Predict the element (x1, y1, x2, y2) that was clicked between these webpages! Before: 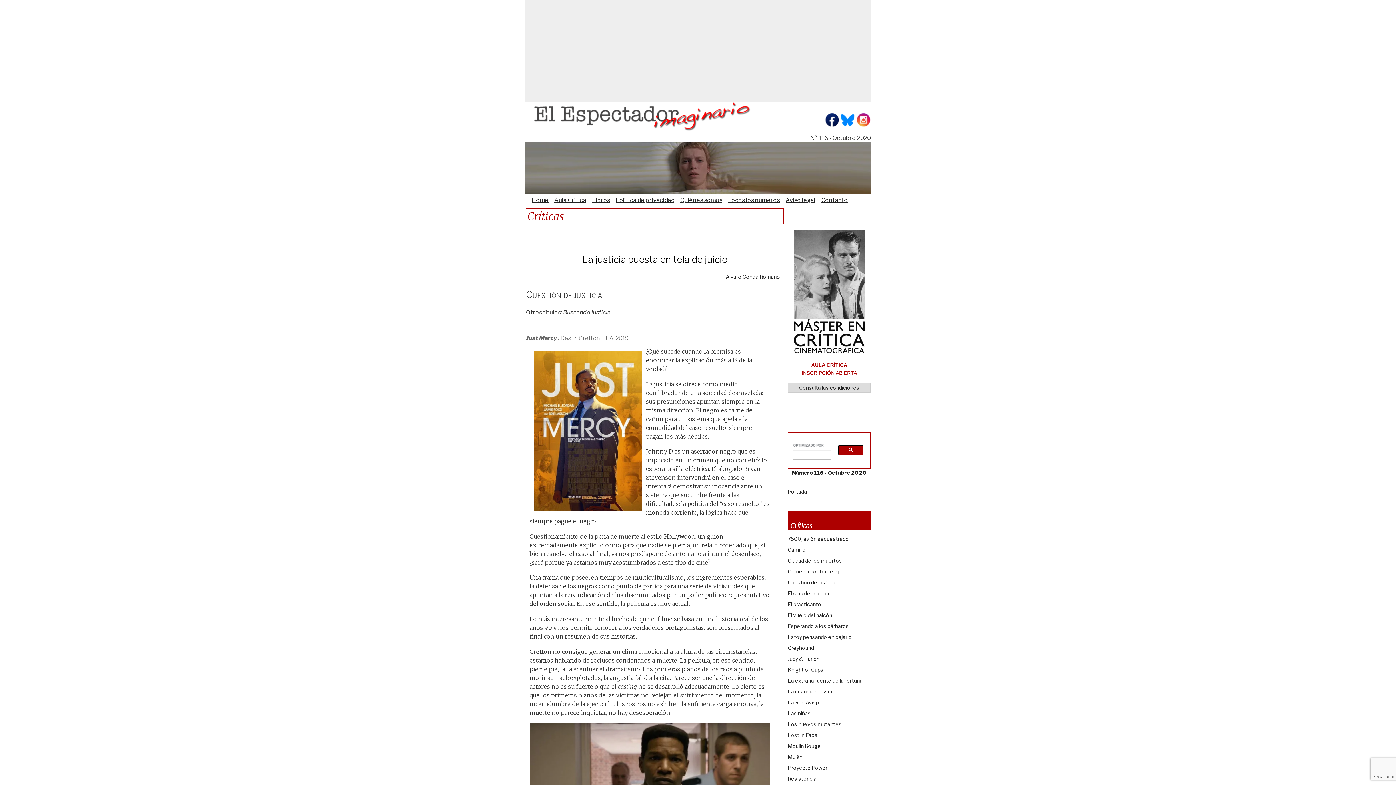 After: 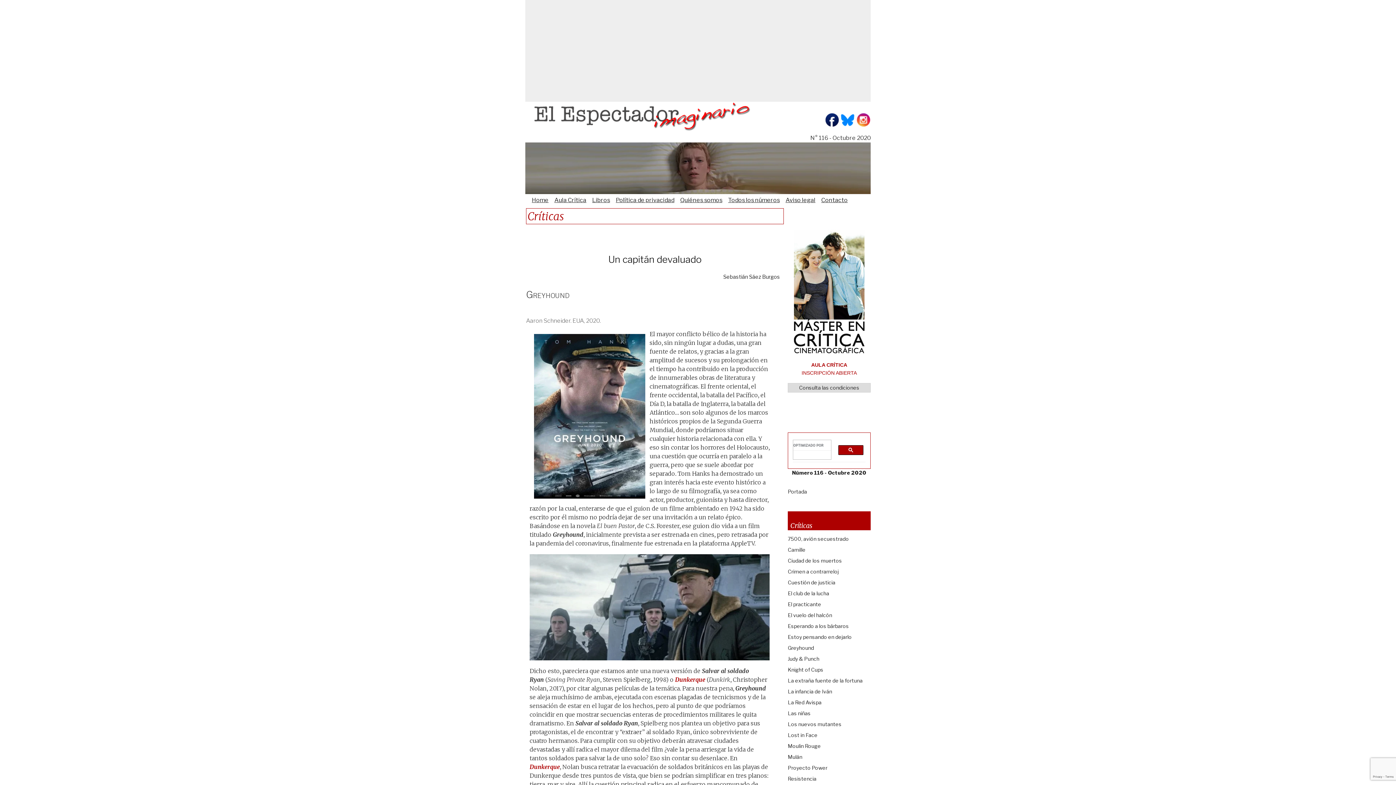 Action: bbox: (788, 645, 814, 651) label: Greyhound